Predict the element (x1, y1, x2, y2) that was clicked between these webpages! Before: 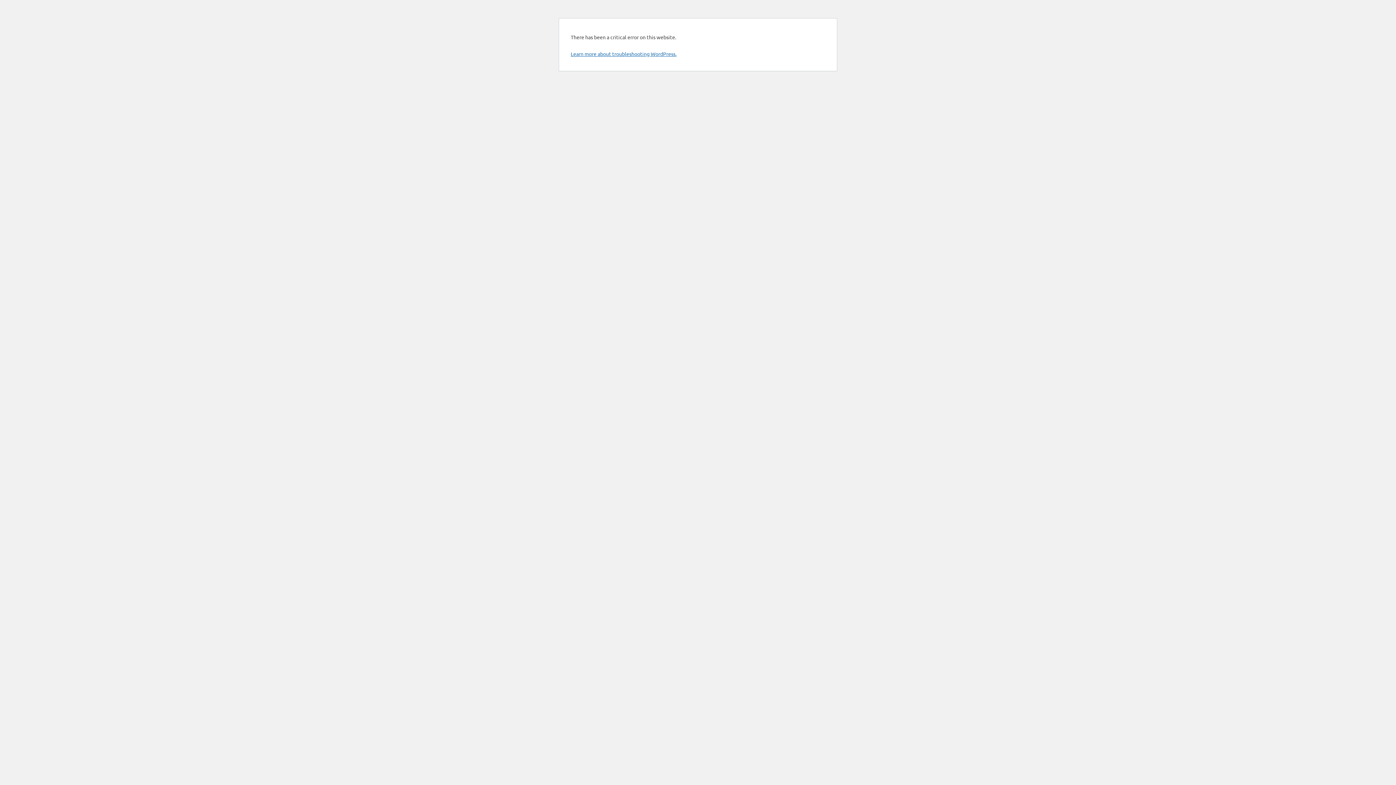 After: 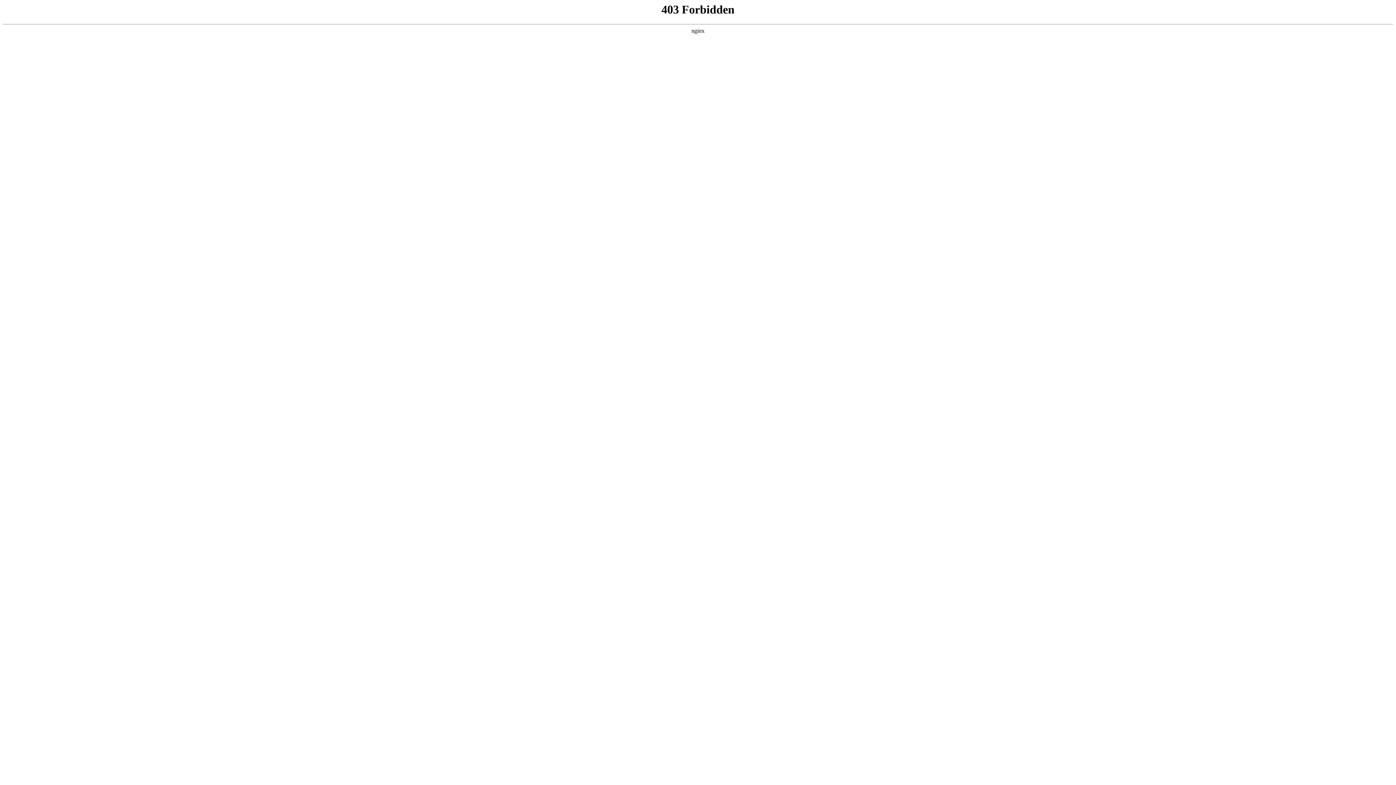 Action: label: Learn more about troubleshooting WordPress. bbox: (570, 50, 676, 57)